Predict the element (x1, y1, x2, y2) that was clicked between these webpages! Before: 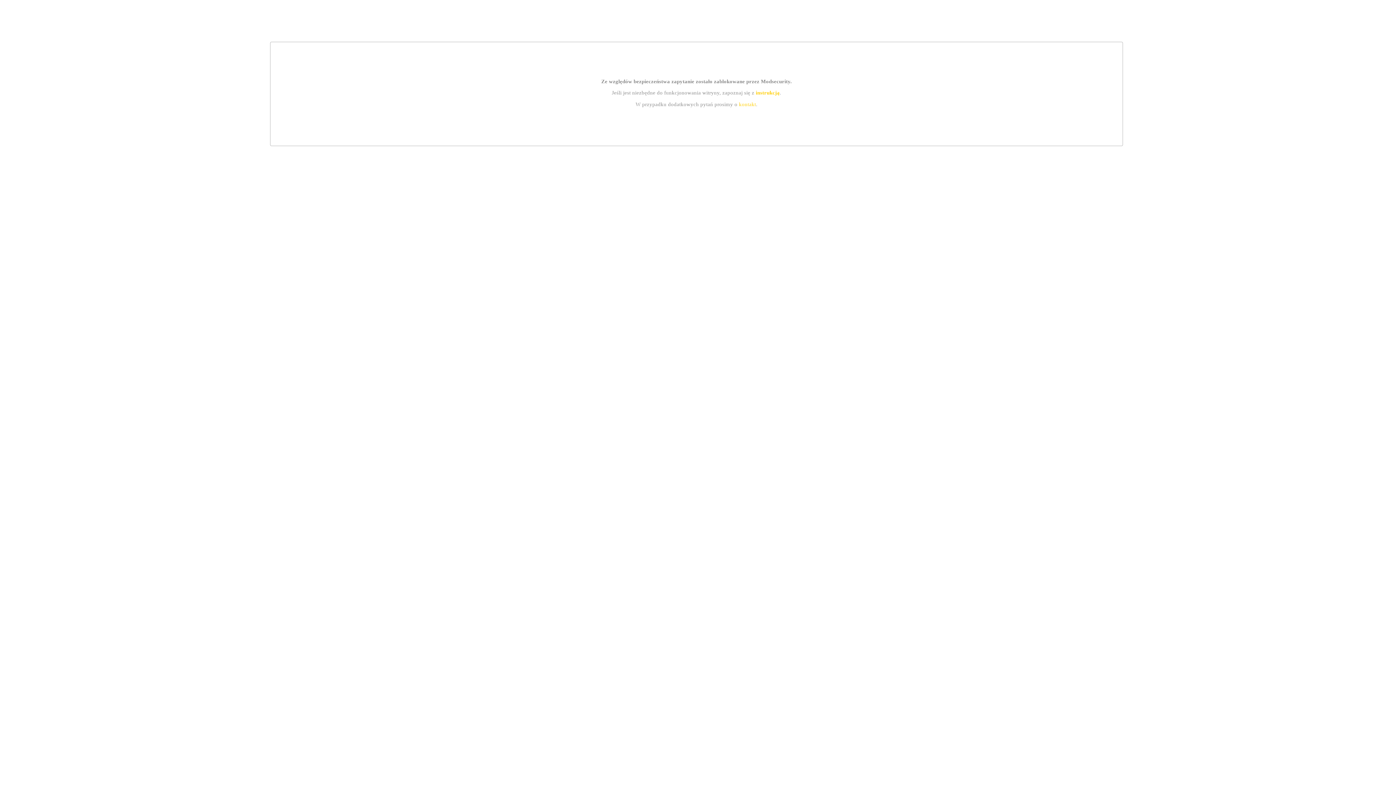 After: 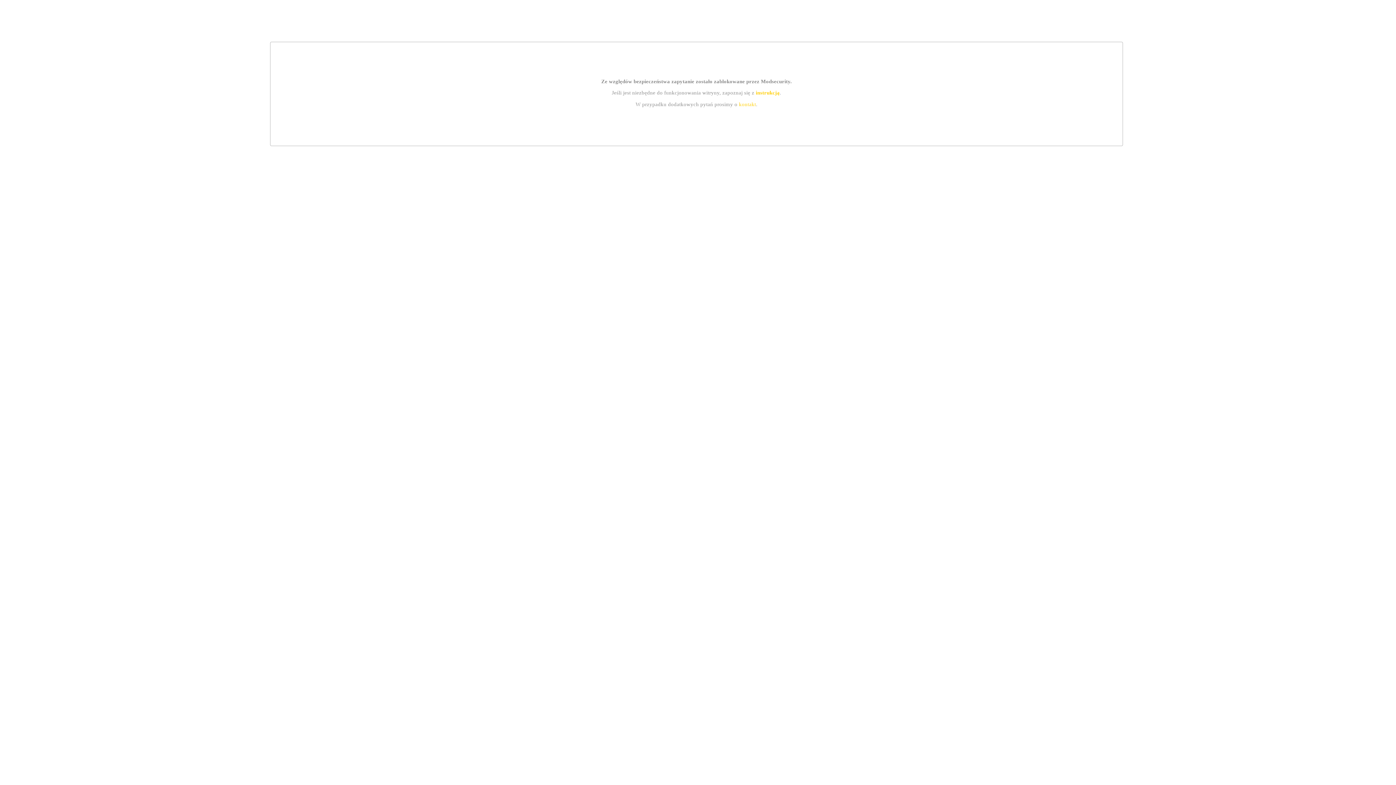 Action: bbox: (755, 89, 779, 95) label: instrukcją